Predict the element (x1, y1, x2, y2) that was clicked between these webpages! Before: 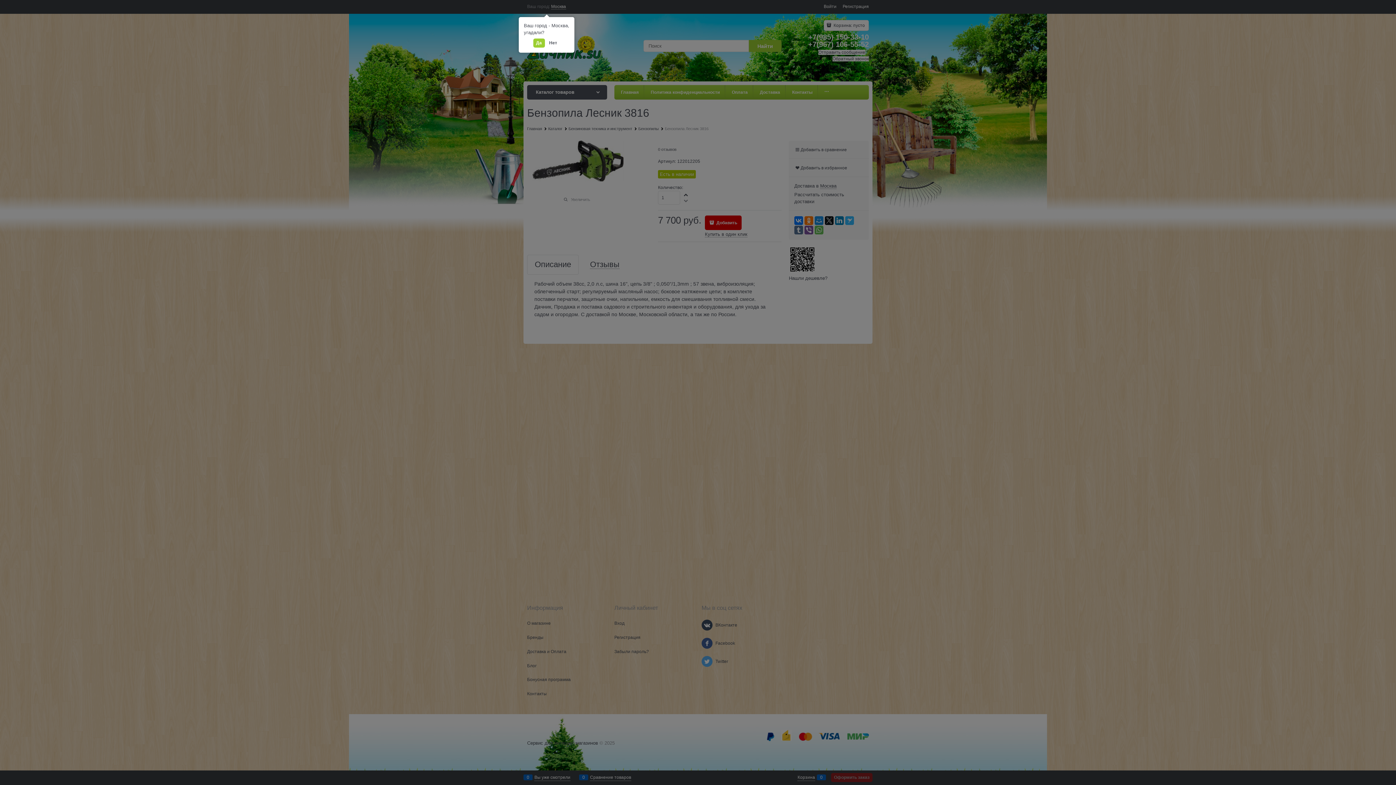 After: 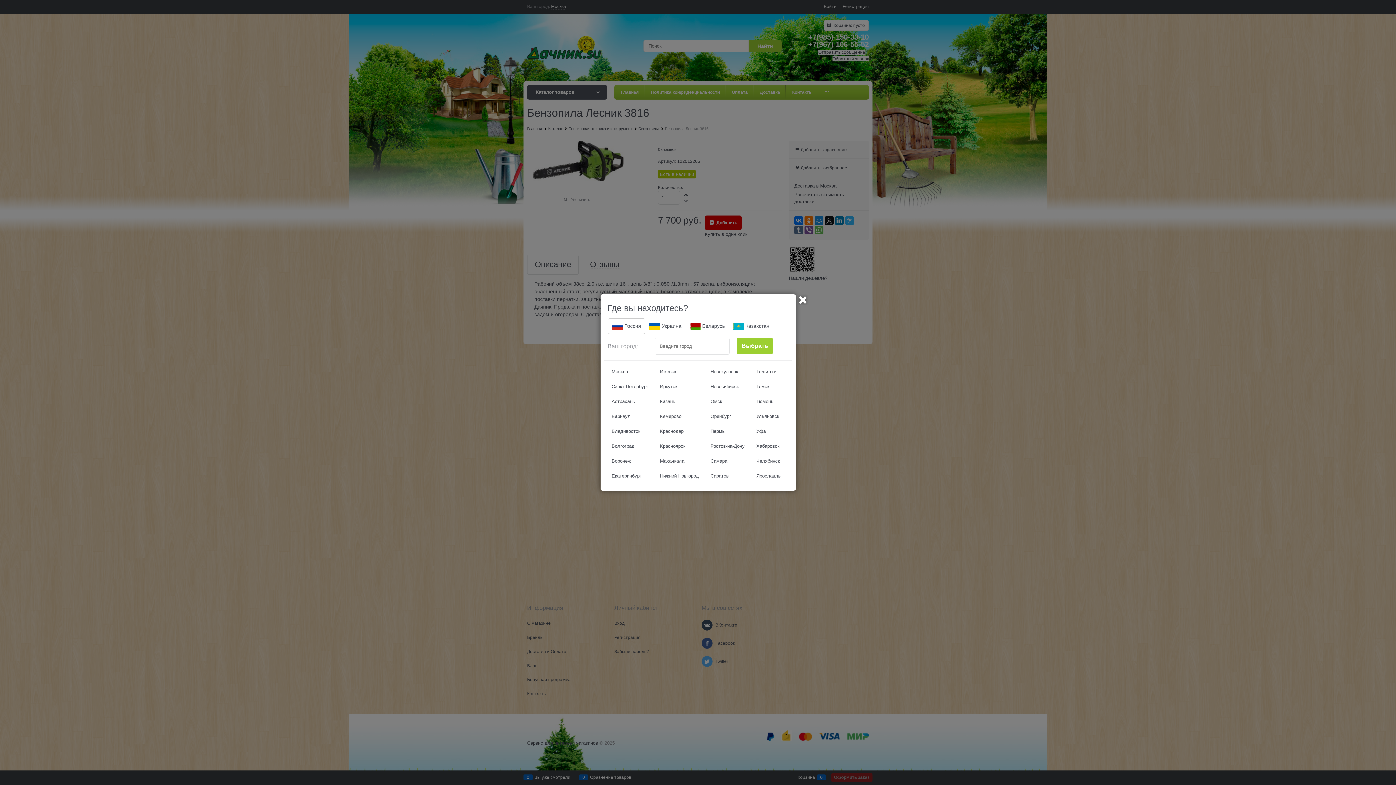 Action: label: Нет bbox: (546, 38, 560, 47)